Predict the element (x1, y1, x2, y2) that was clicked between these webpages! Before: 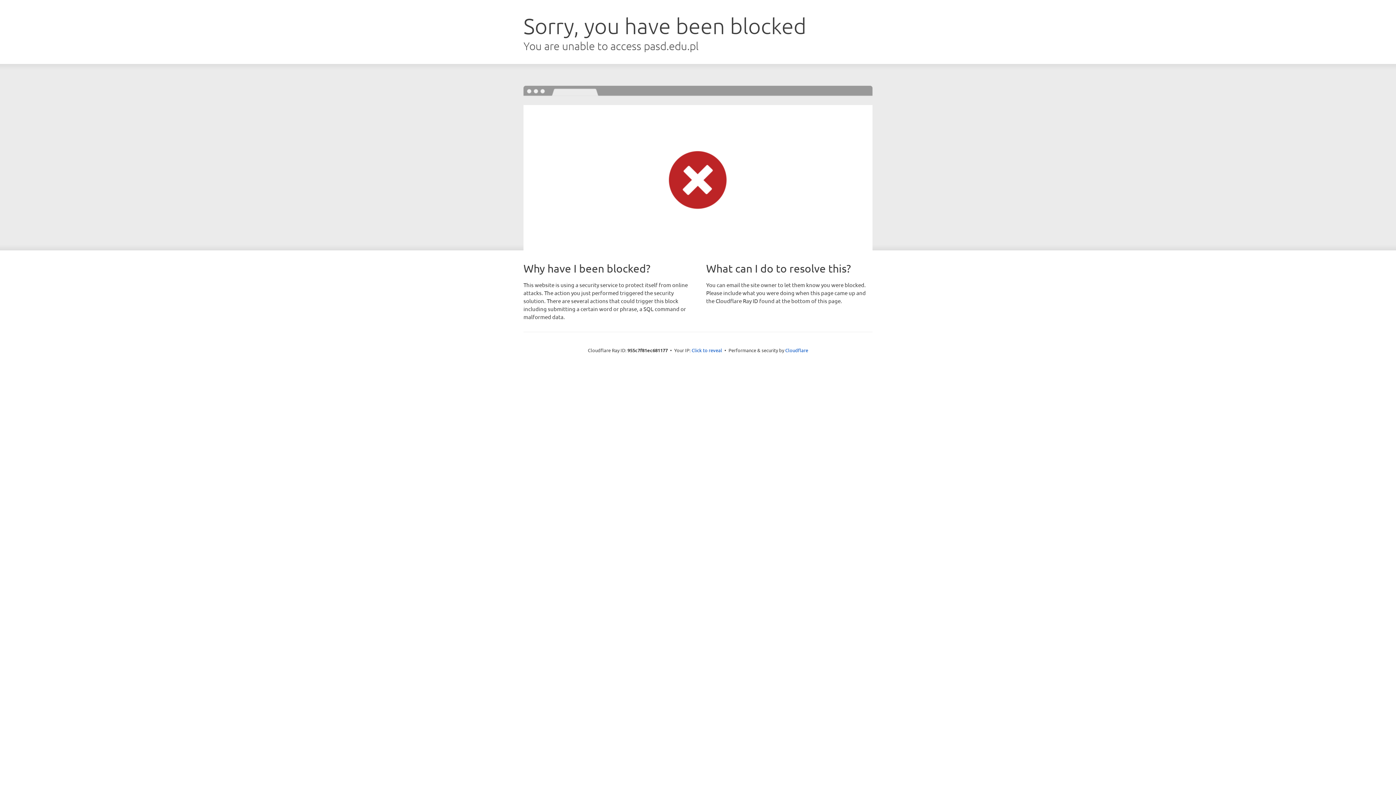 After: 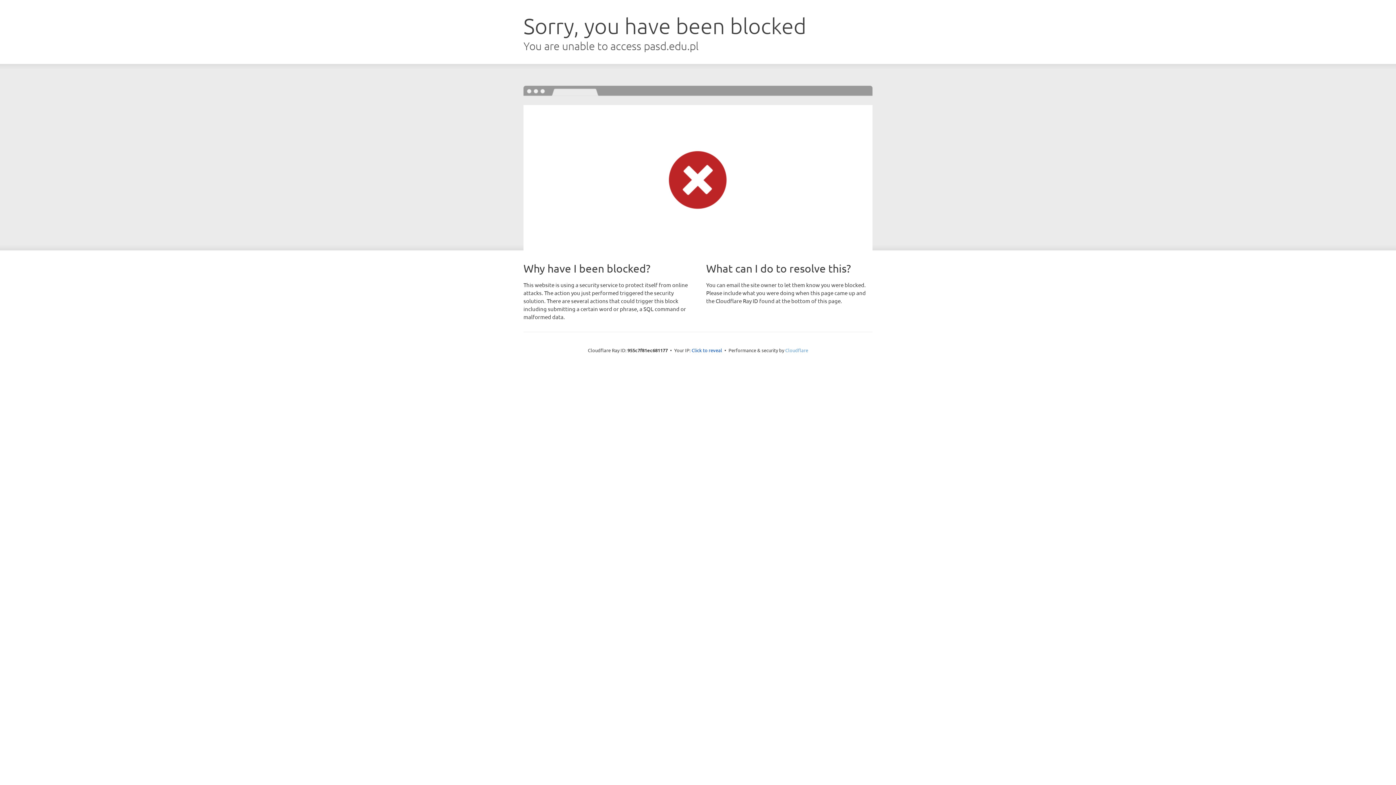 Action: label: Cloudflare bbox: (785, 347, 808, 353)